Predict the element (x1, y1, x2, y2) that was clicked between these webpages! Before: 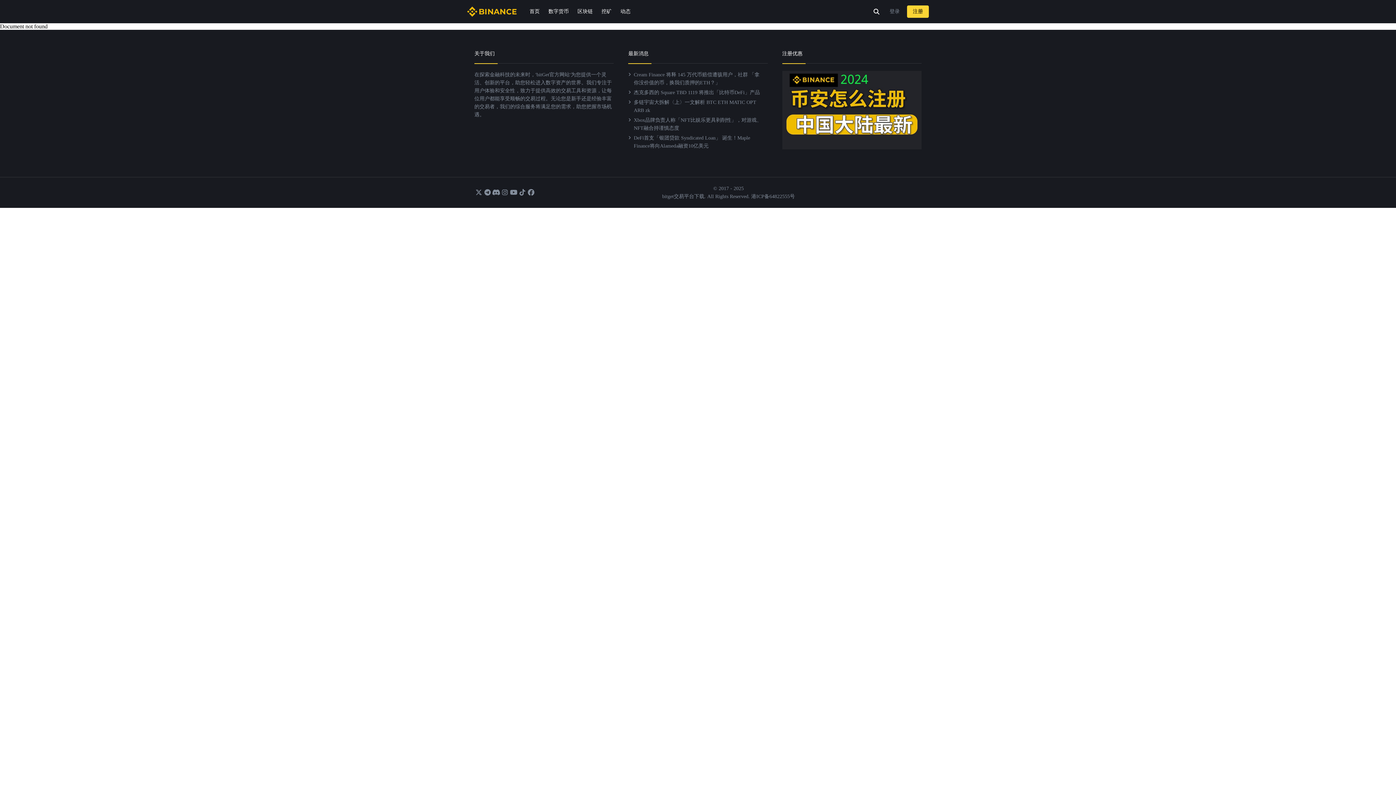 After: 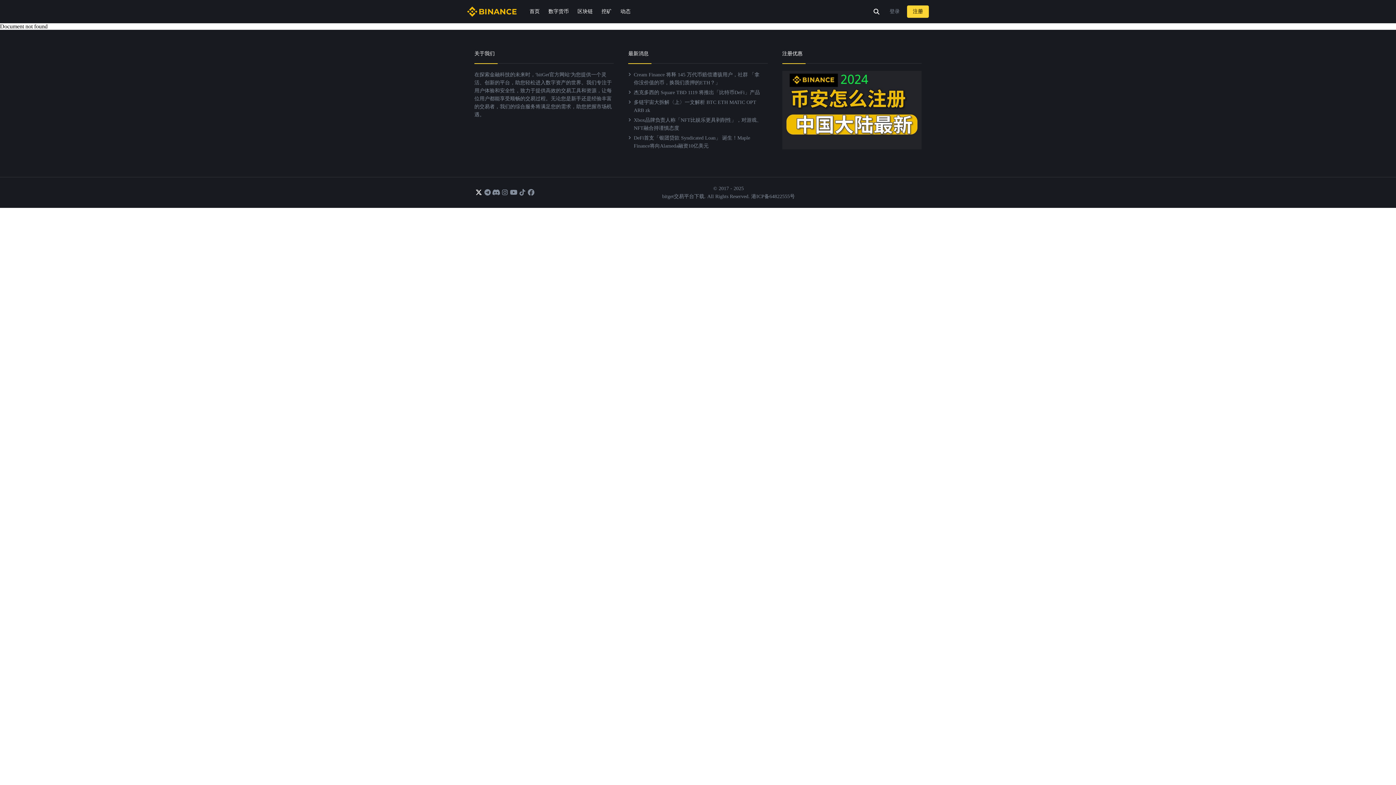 Action: bbox: (474, 188, 483, 197)